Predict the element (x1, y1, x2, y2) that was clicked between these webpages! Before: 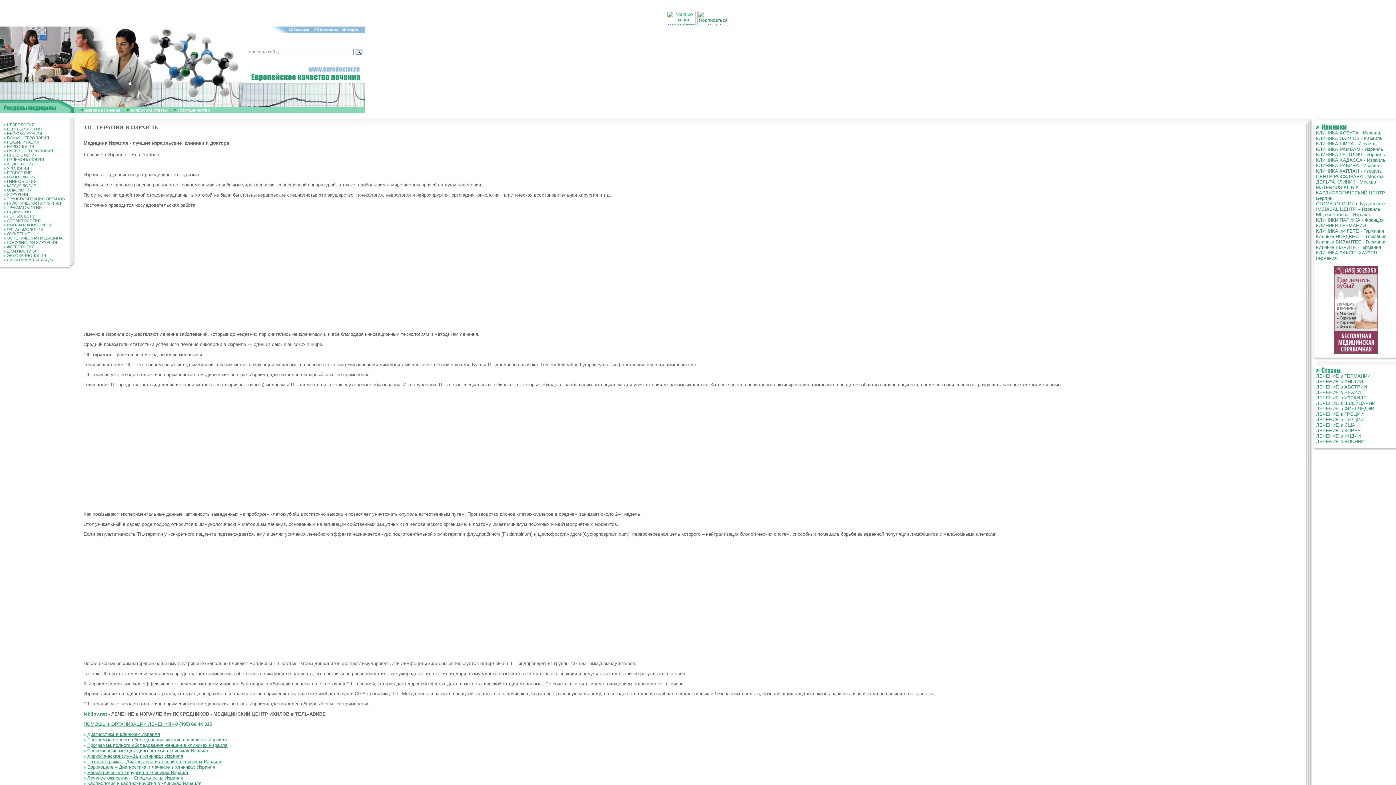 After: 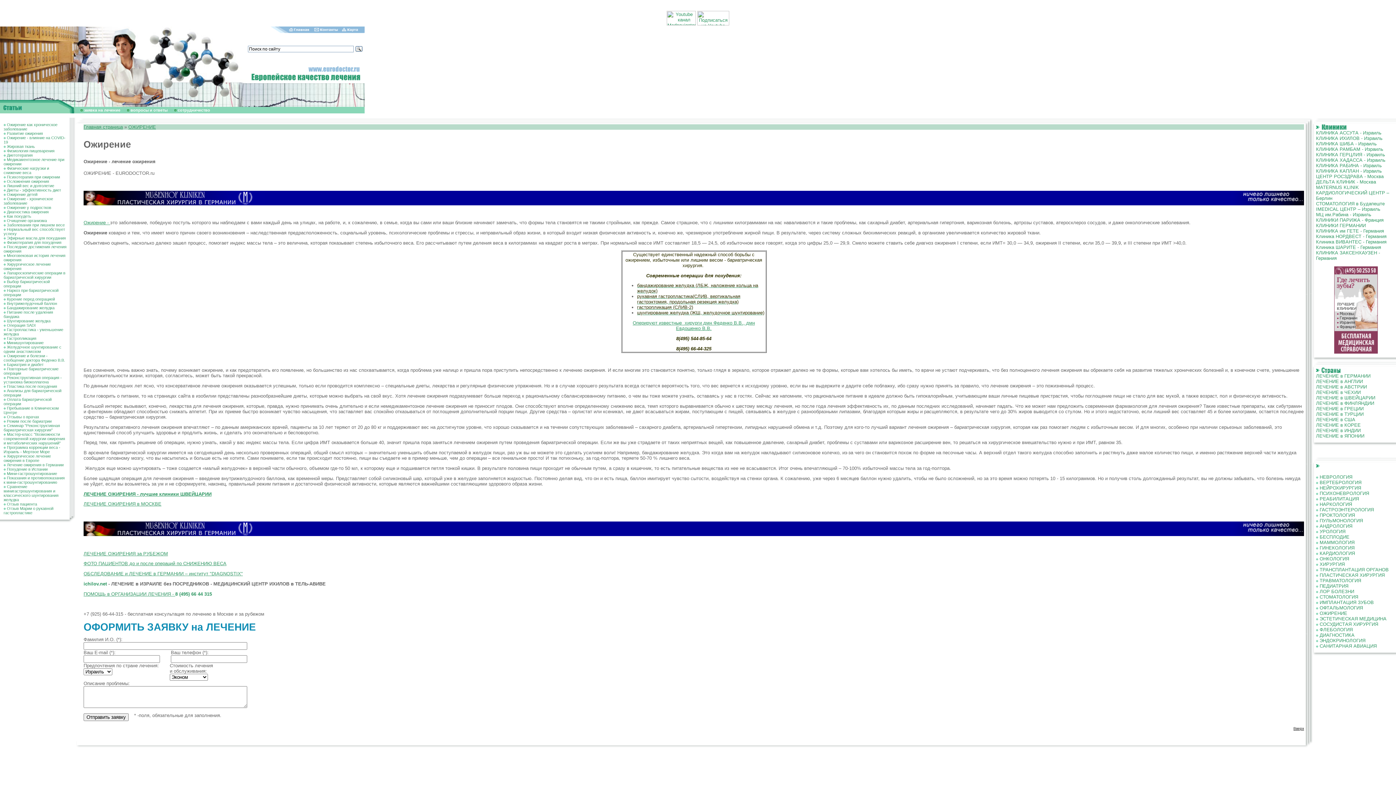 Action: bbox: (6, 231, 30, 236) label: ОЖИРЕНИЕ